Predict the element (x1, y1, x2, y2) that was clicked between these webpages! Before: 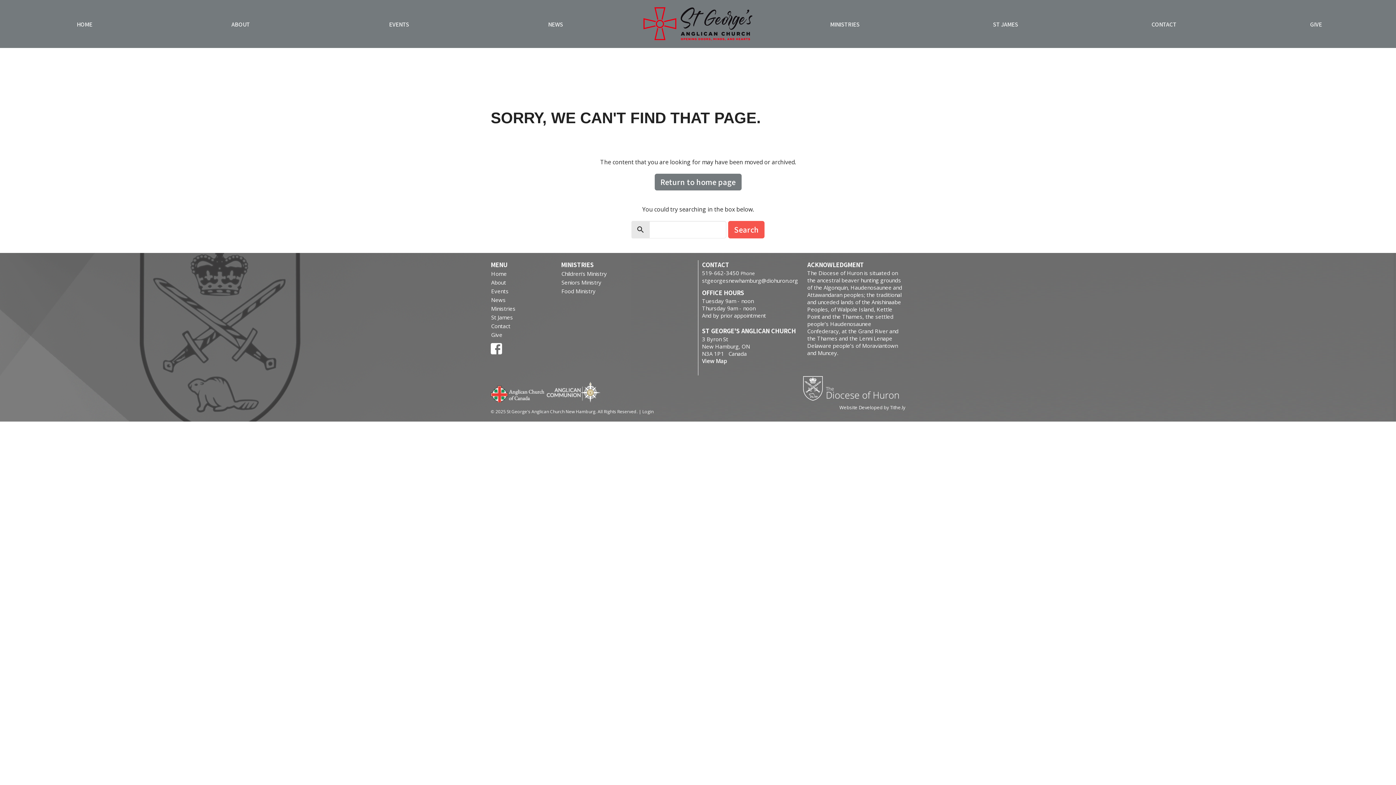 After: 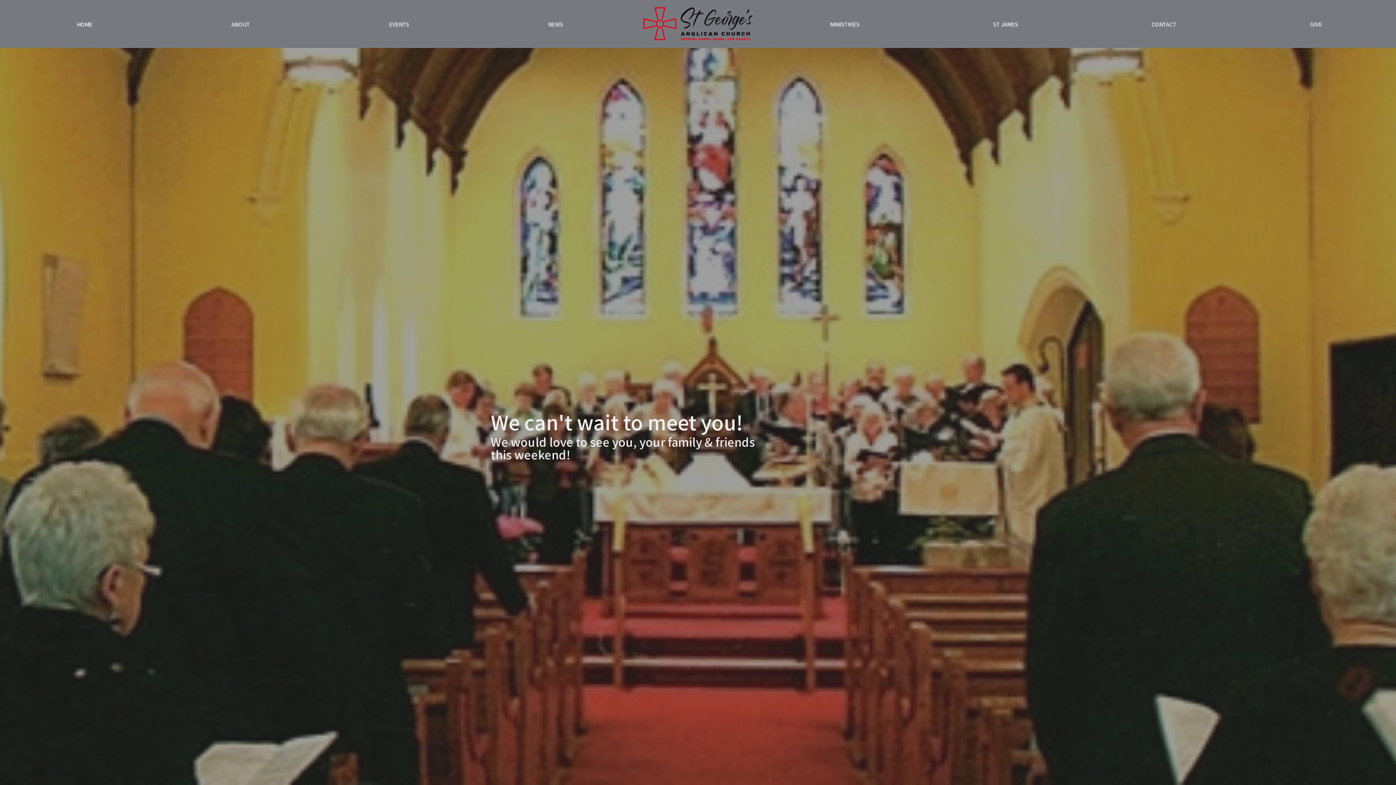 Action: bbox: (643, 7, 752, 40)